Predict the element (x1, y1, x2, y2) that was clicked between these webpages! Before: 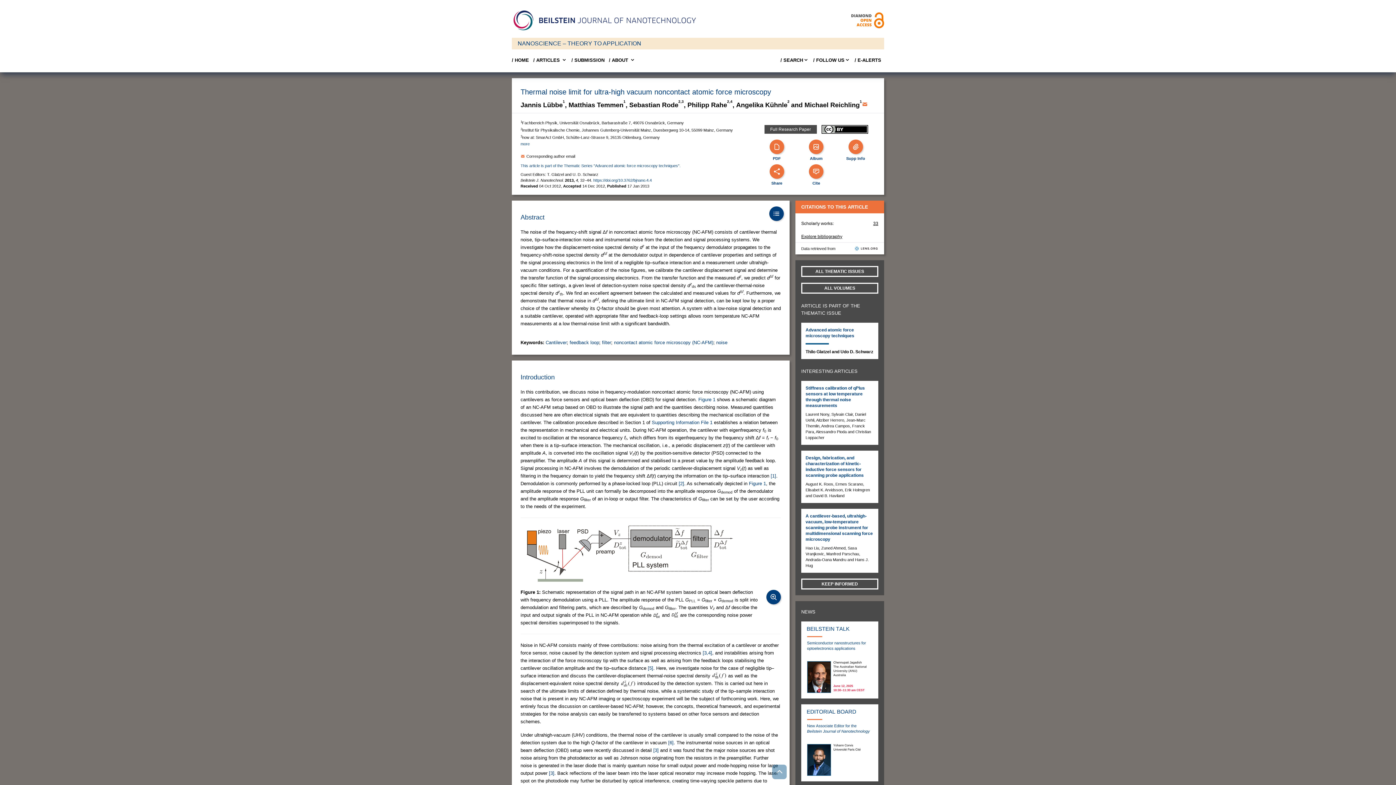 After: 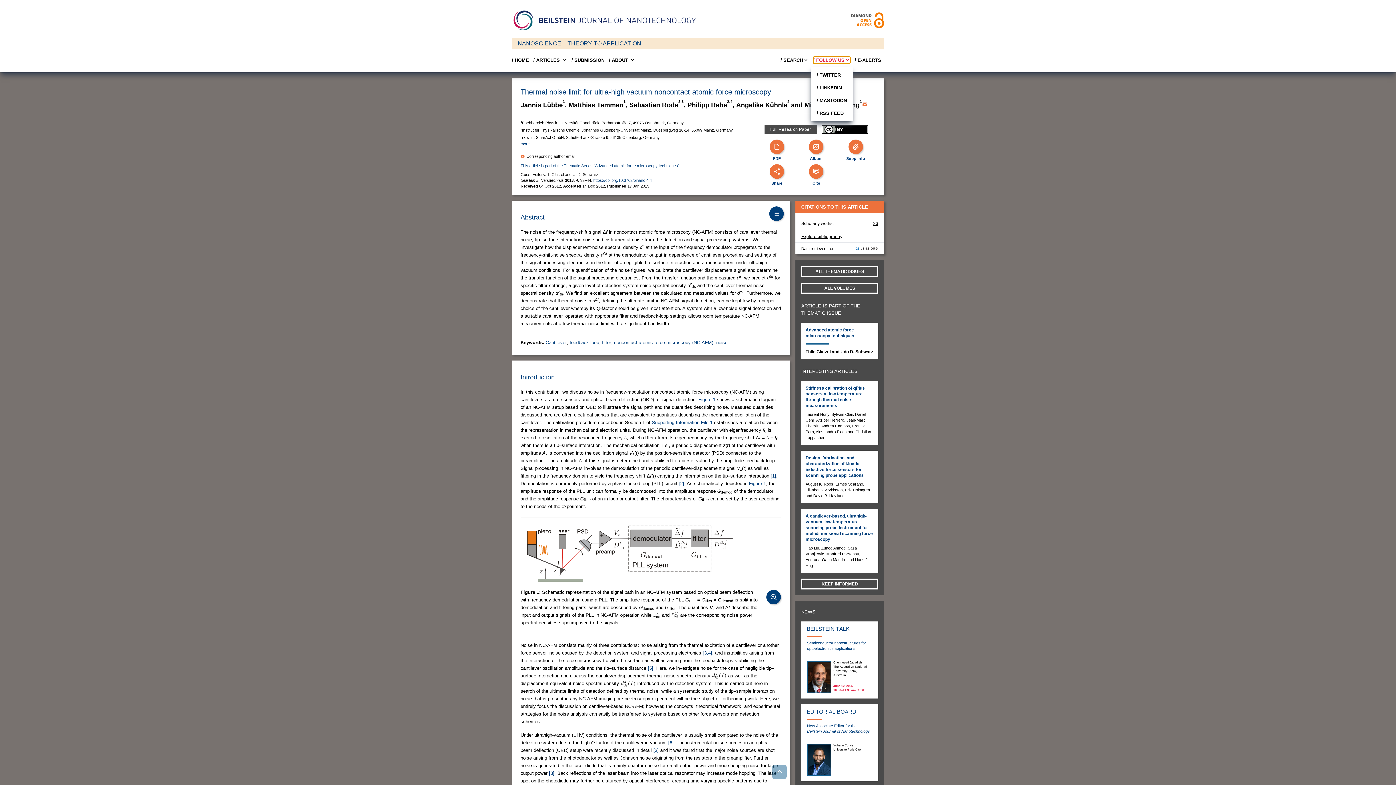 Action: bbox: (813, 56, 850, 63) label: / FOLLOW US